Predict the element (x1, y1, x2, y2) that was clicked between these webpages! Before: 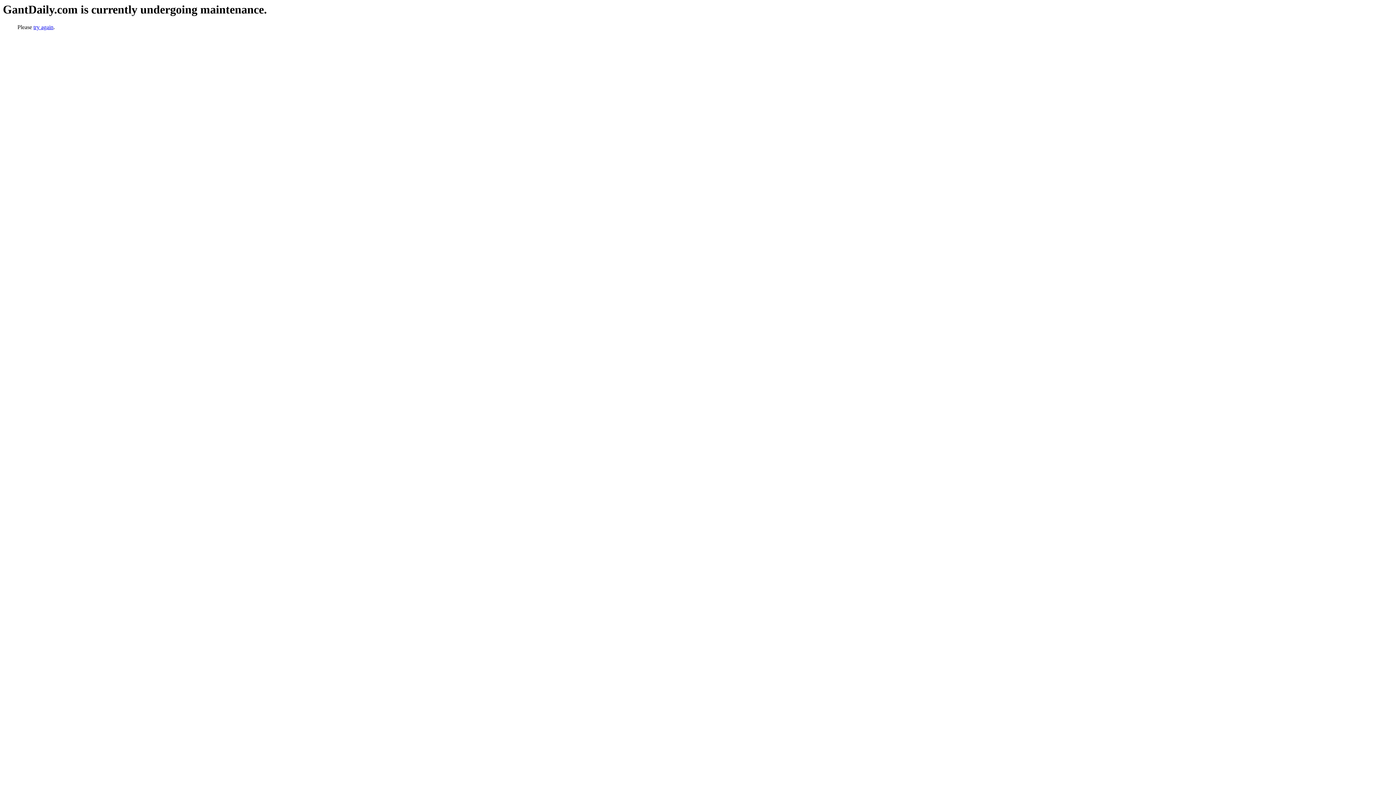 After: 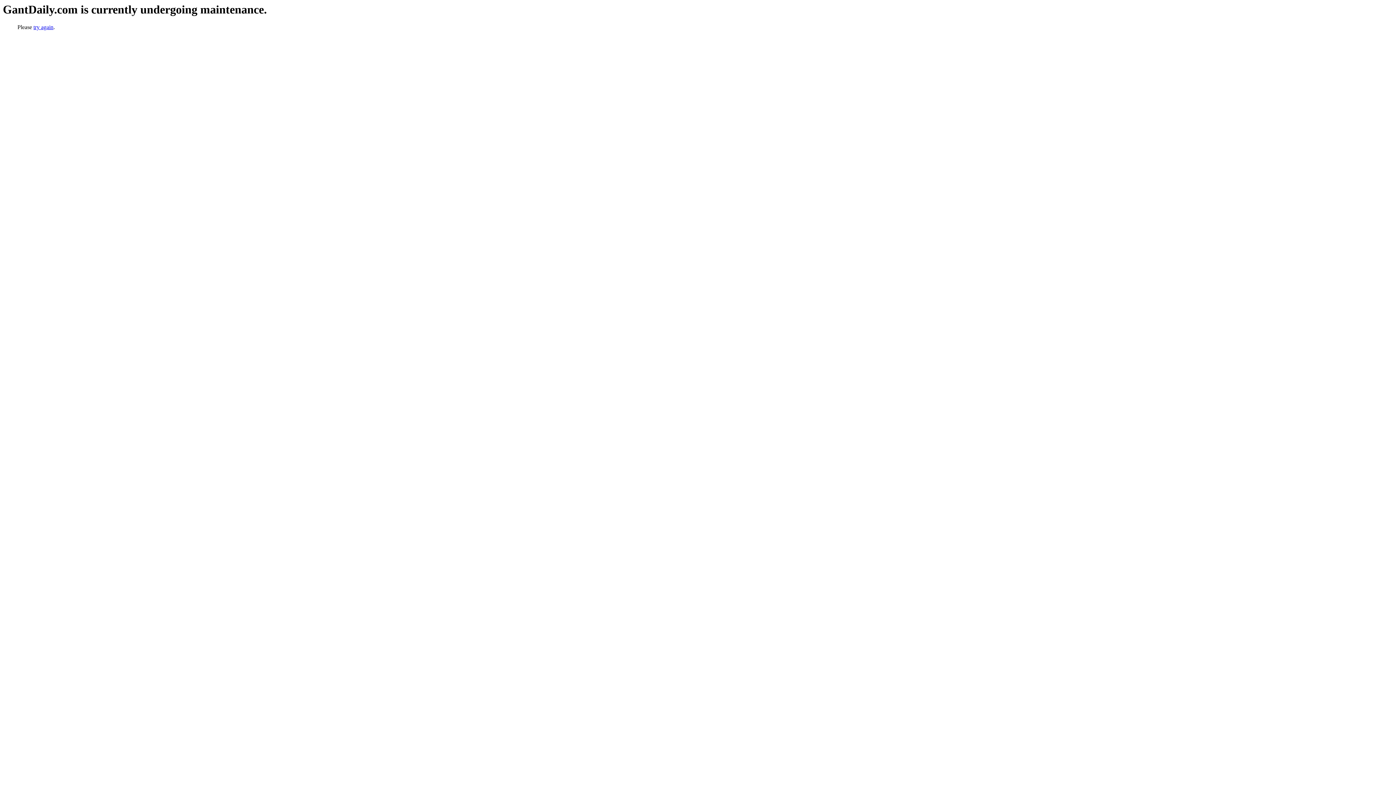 Action: bbox: (33, 24, 53, 30) label: try again